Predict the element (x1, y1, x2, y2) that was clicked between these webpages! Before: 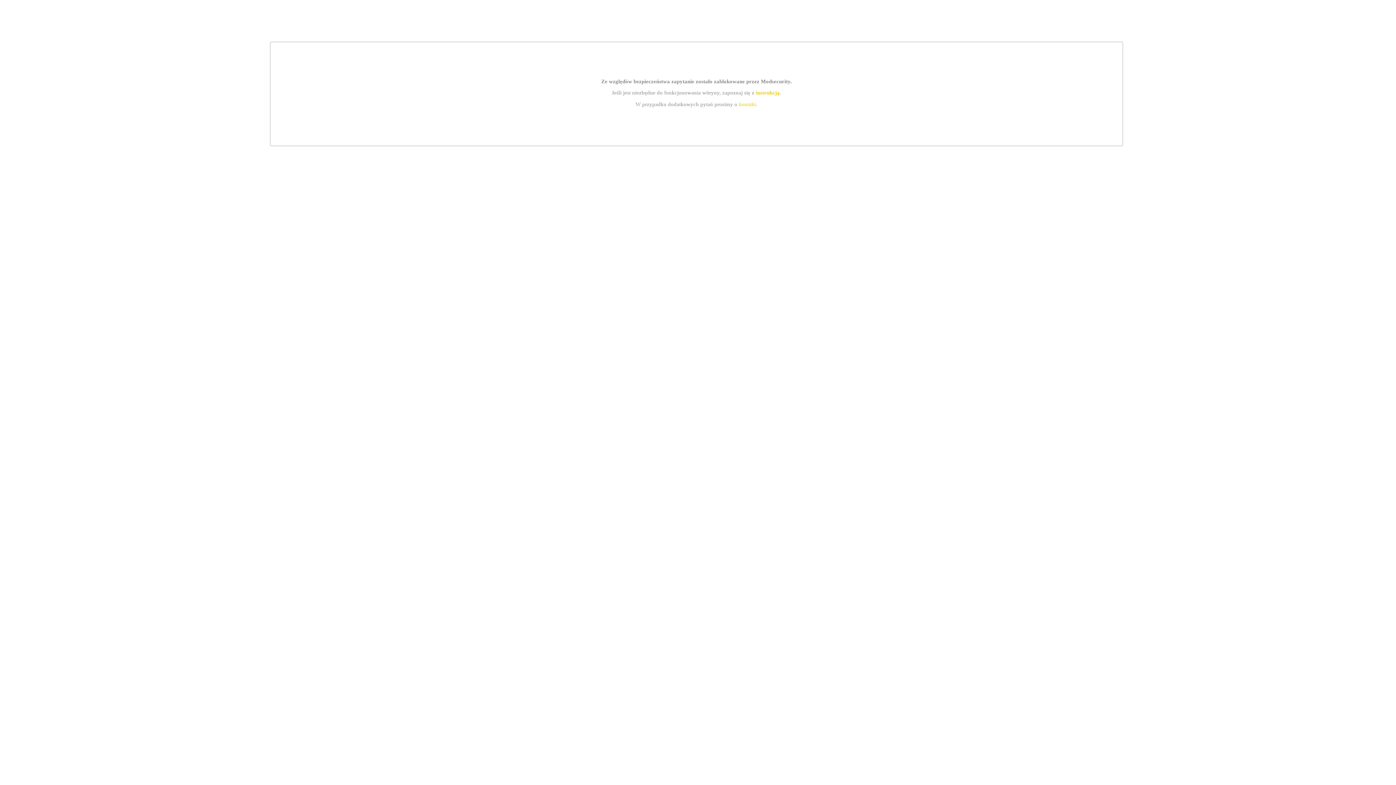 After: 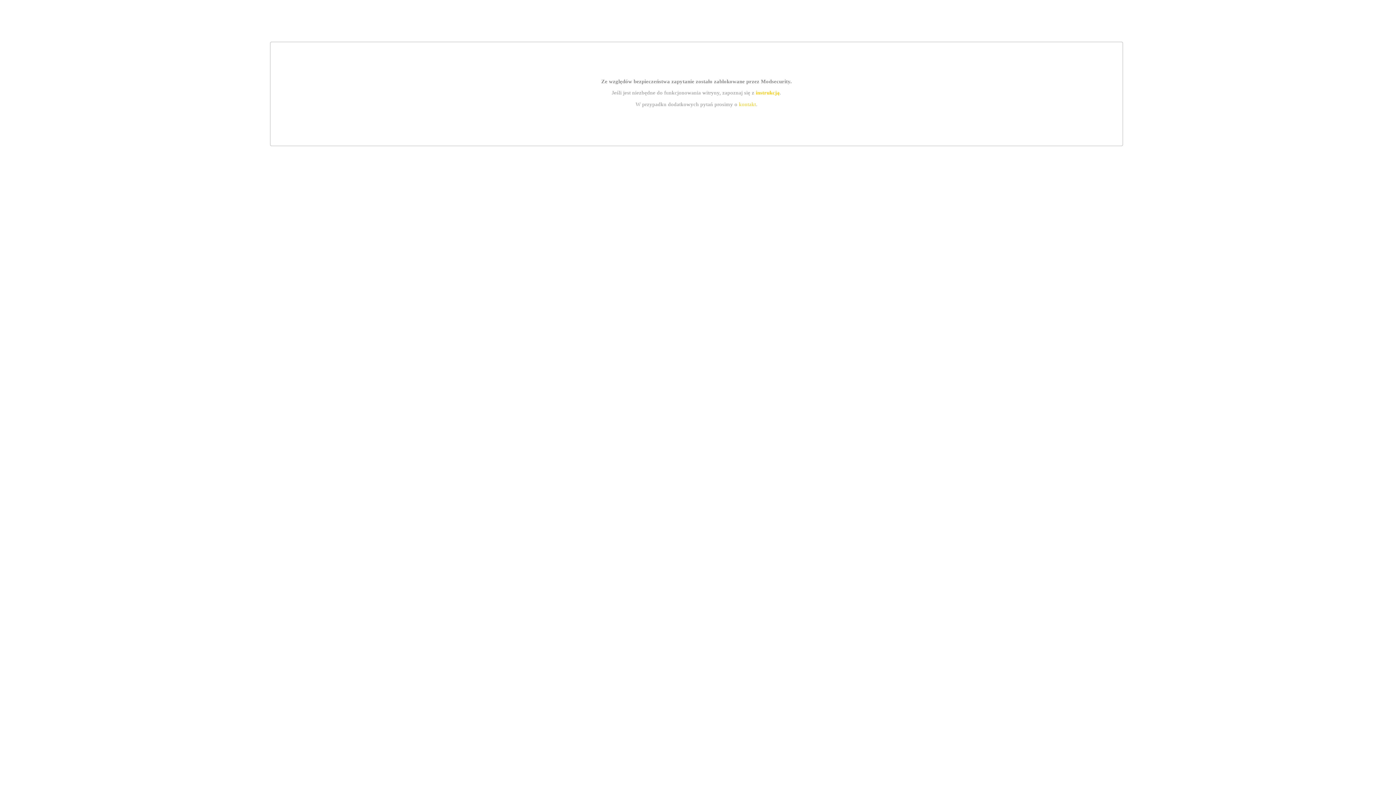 Action: label: instrukcją bbox: (755, 89, 779, 95)